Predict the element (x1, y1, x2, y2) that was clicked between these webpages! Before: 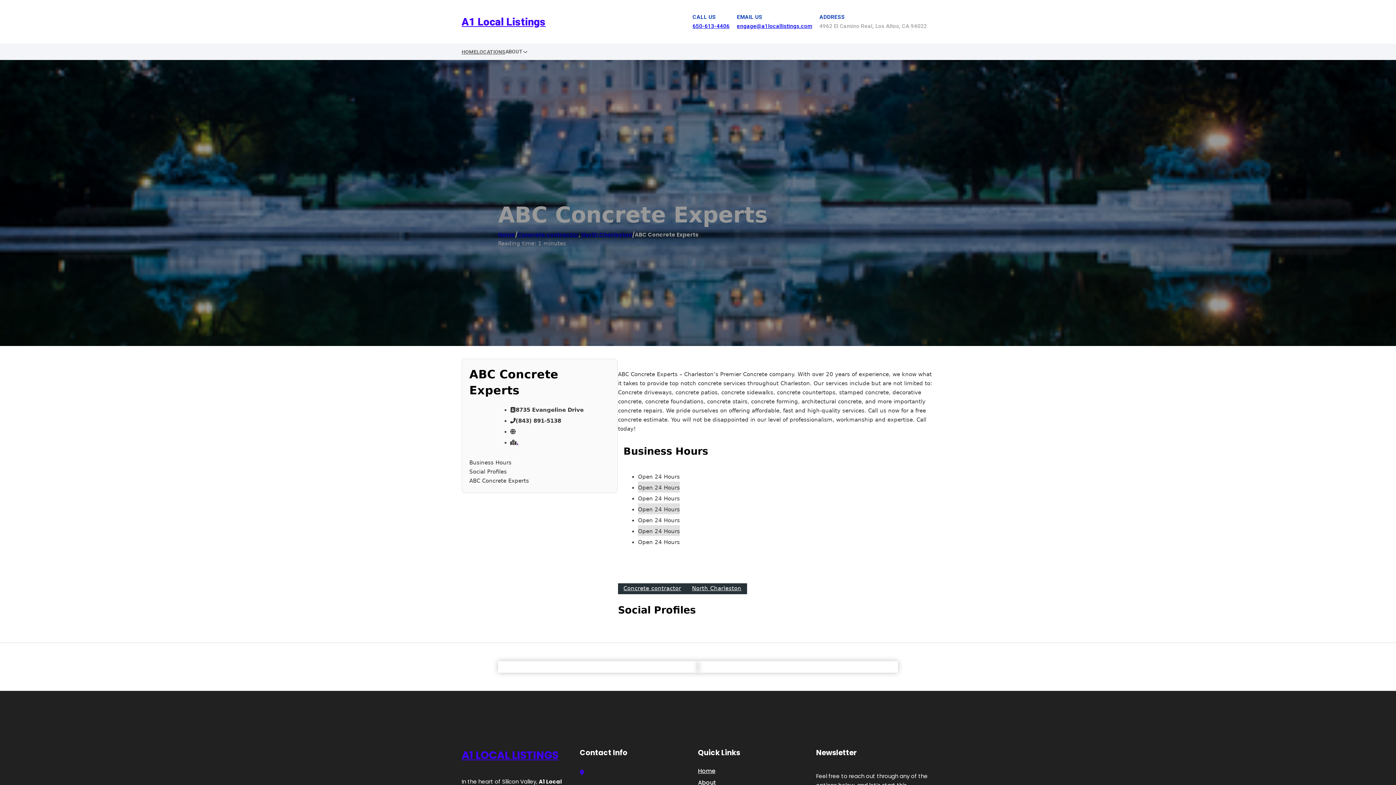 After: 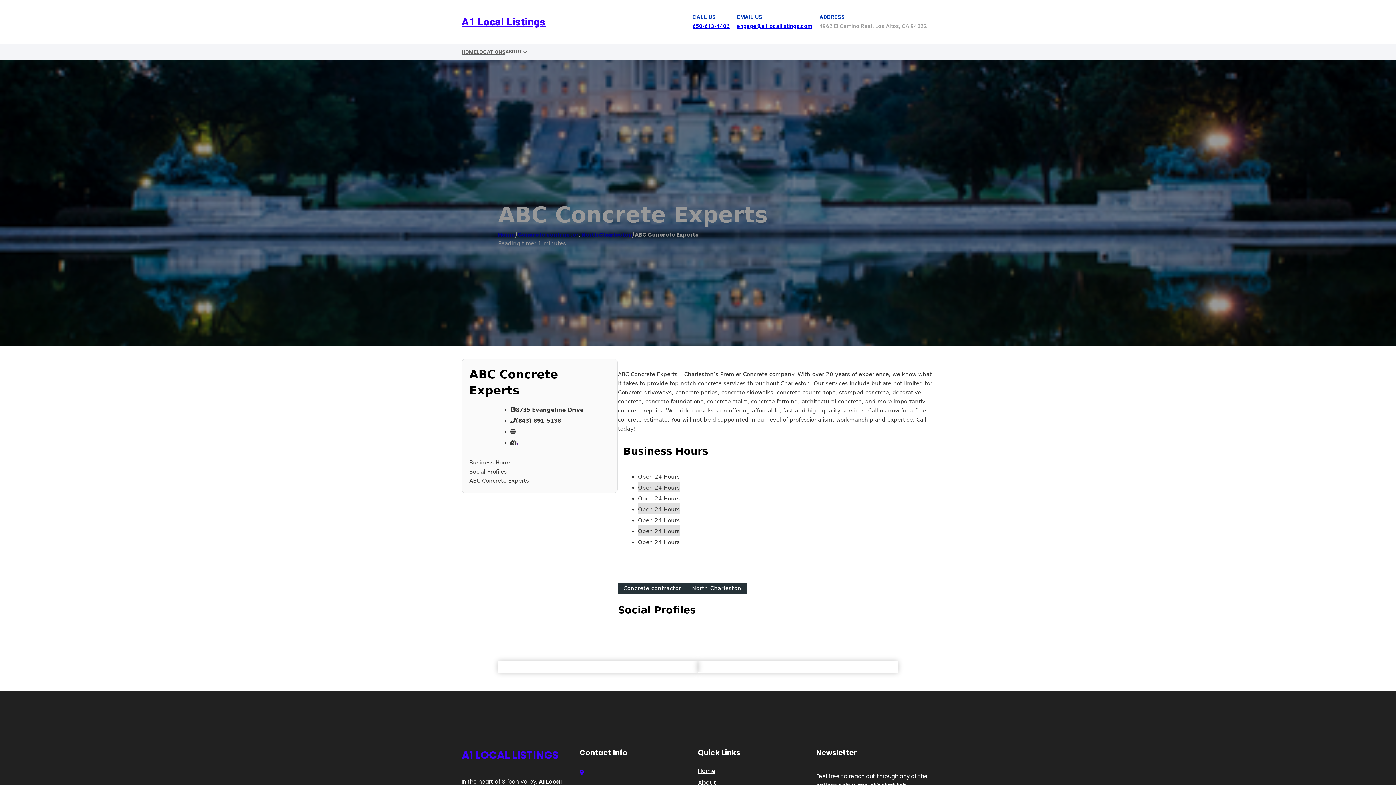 Action: bbox: (737, 22, 812, 29) label: engage@a1locallistings.com